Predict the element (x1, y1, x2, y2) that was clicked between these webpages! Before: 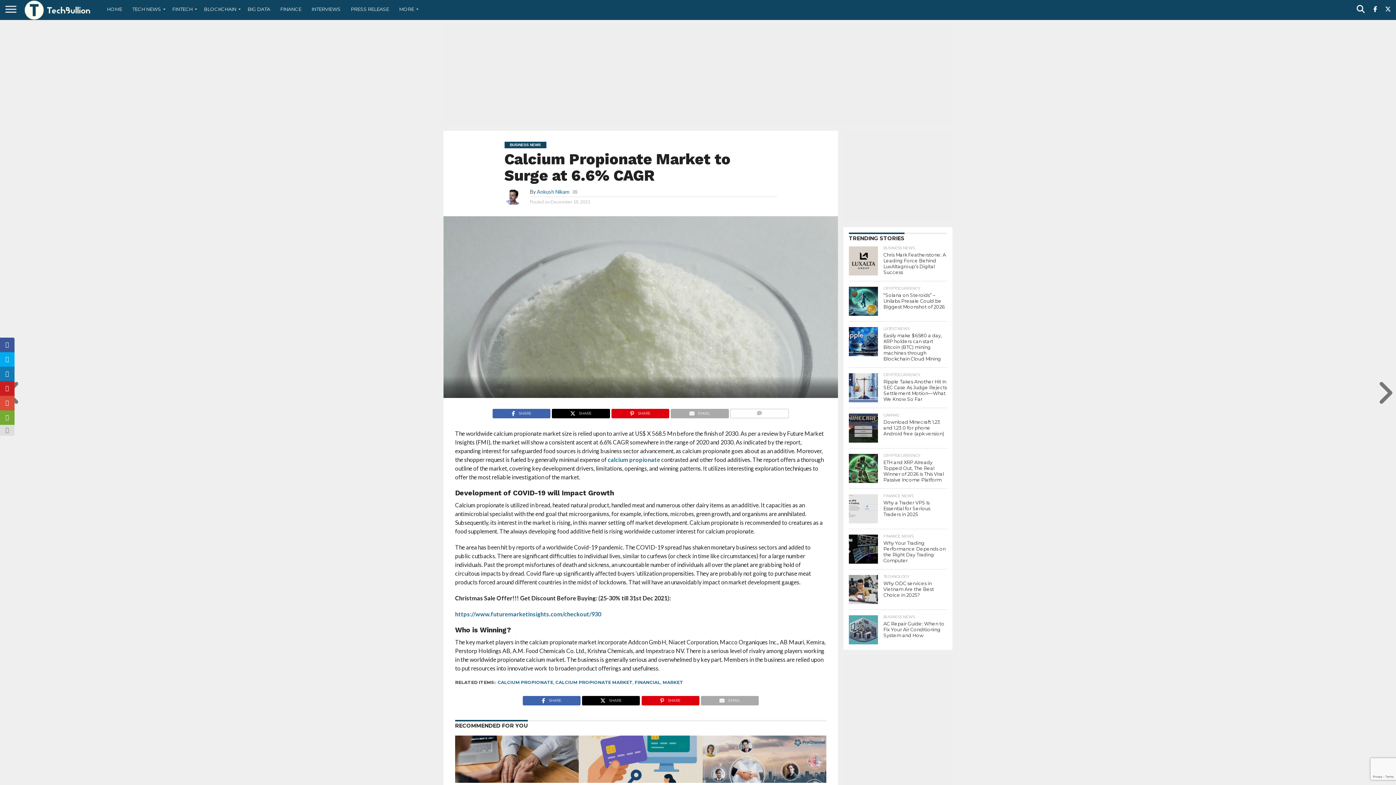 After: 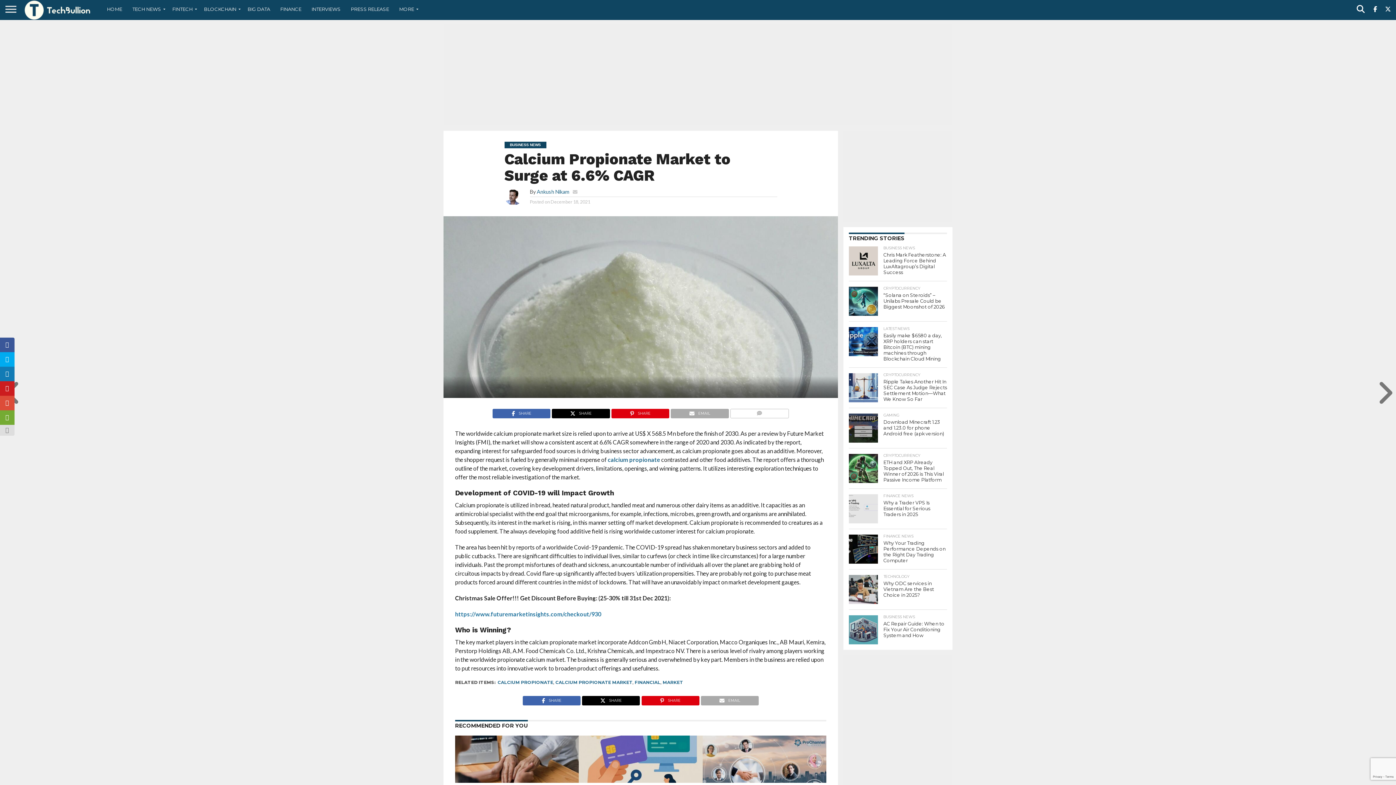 Action: label: https://www.futuremarketinsights.com/checkout/930 bbox: (455, 610, 601, 617)